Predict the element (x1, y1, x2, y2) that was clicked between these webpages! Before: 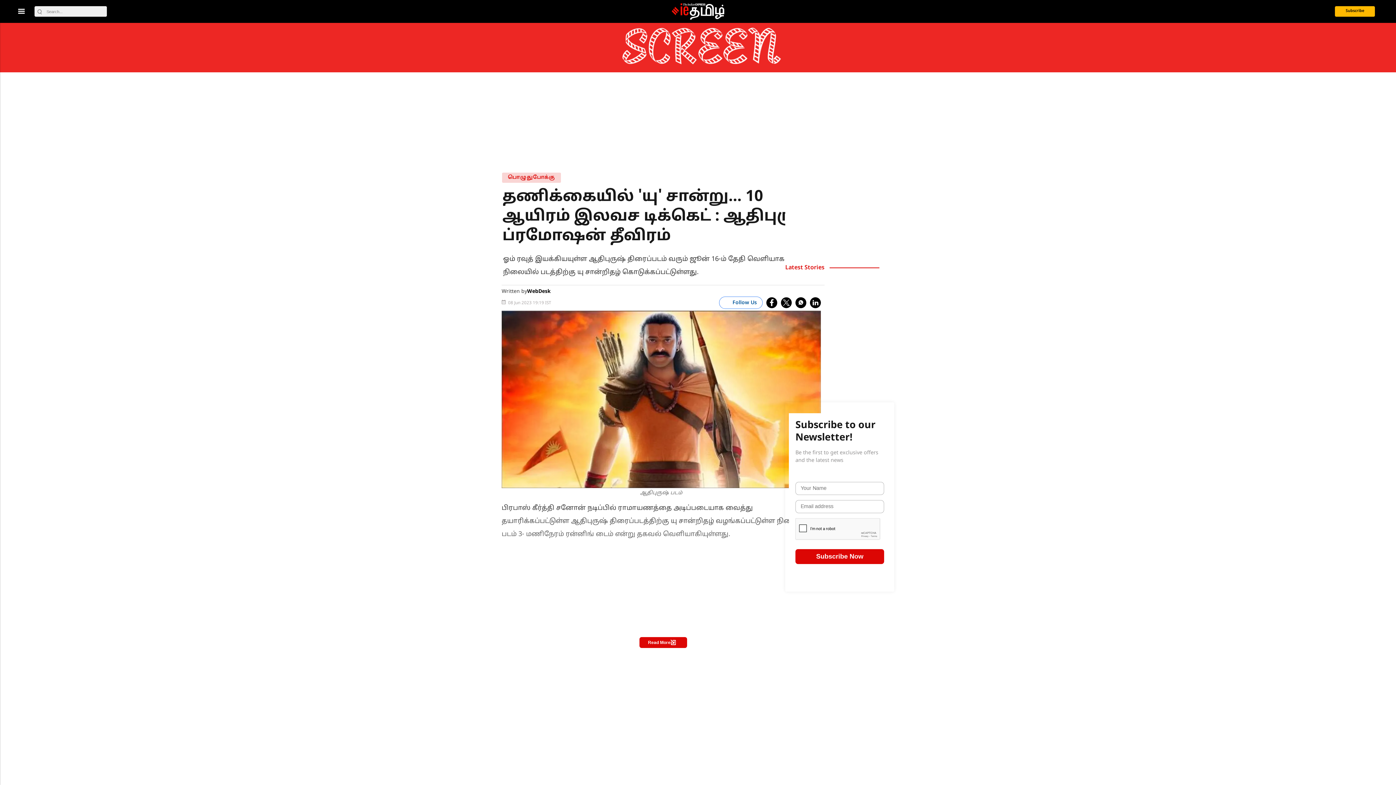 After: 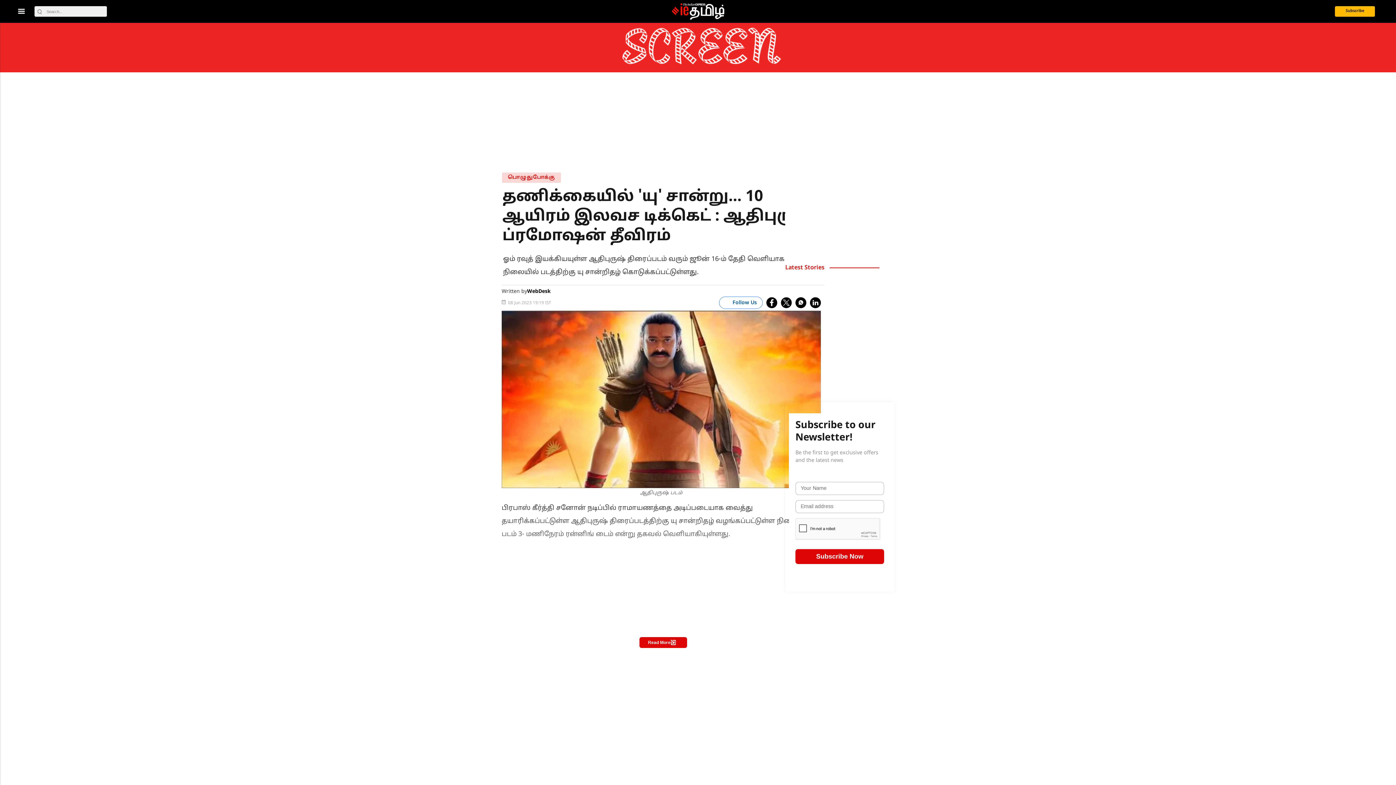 Action: bbox: (38, 9, 49, 16) label: Search Button